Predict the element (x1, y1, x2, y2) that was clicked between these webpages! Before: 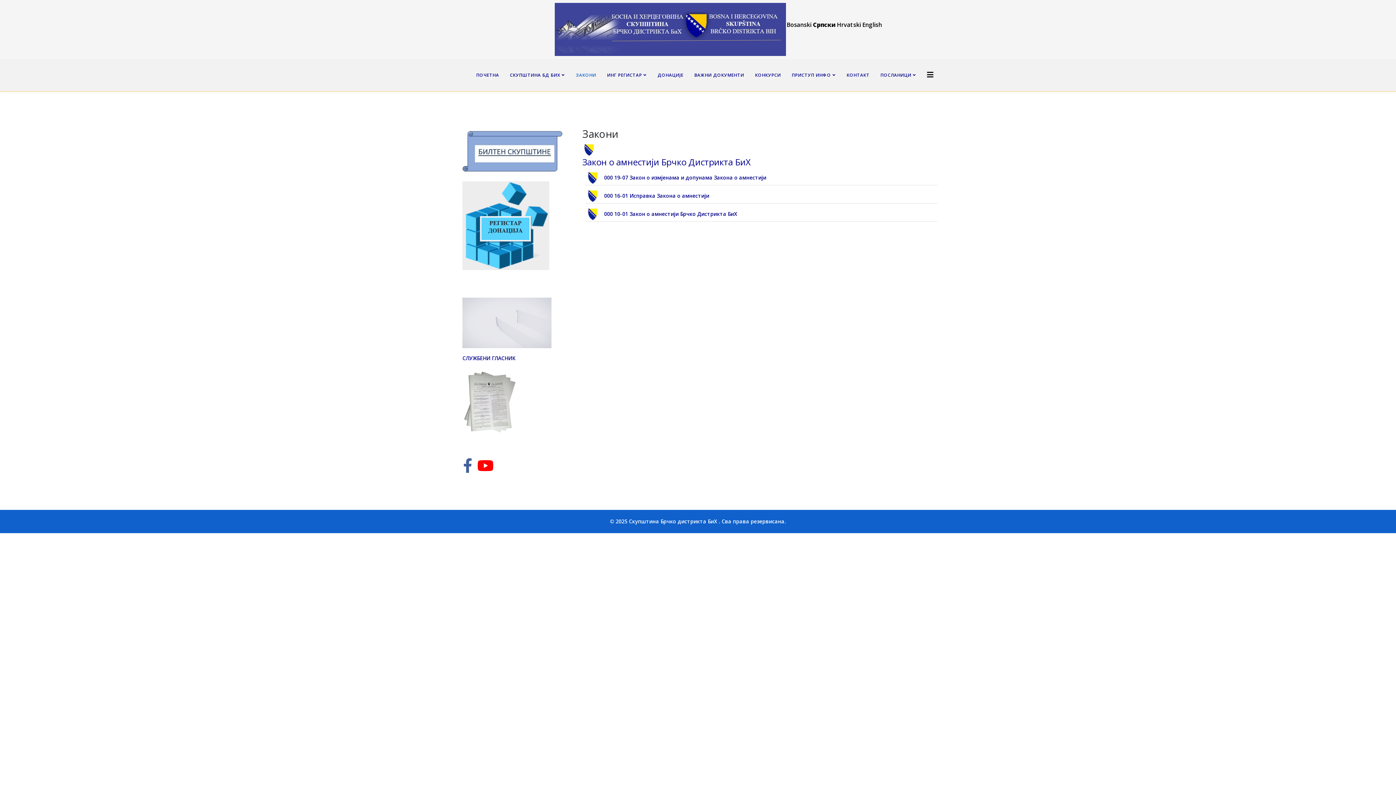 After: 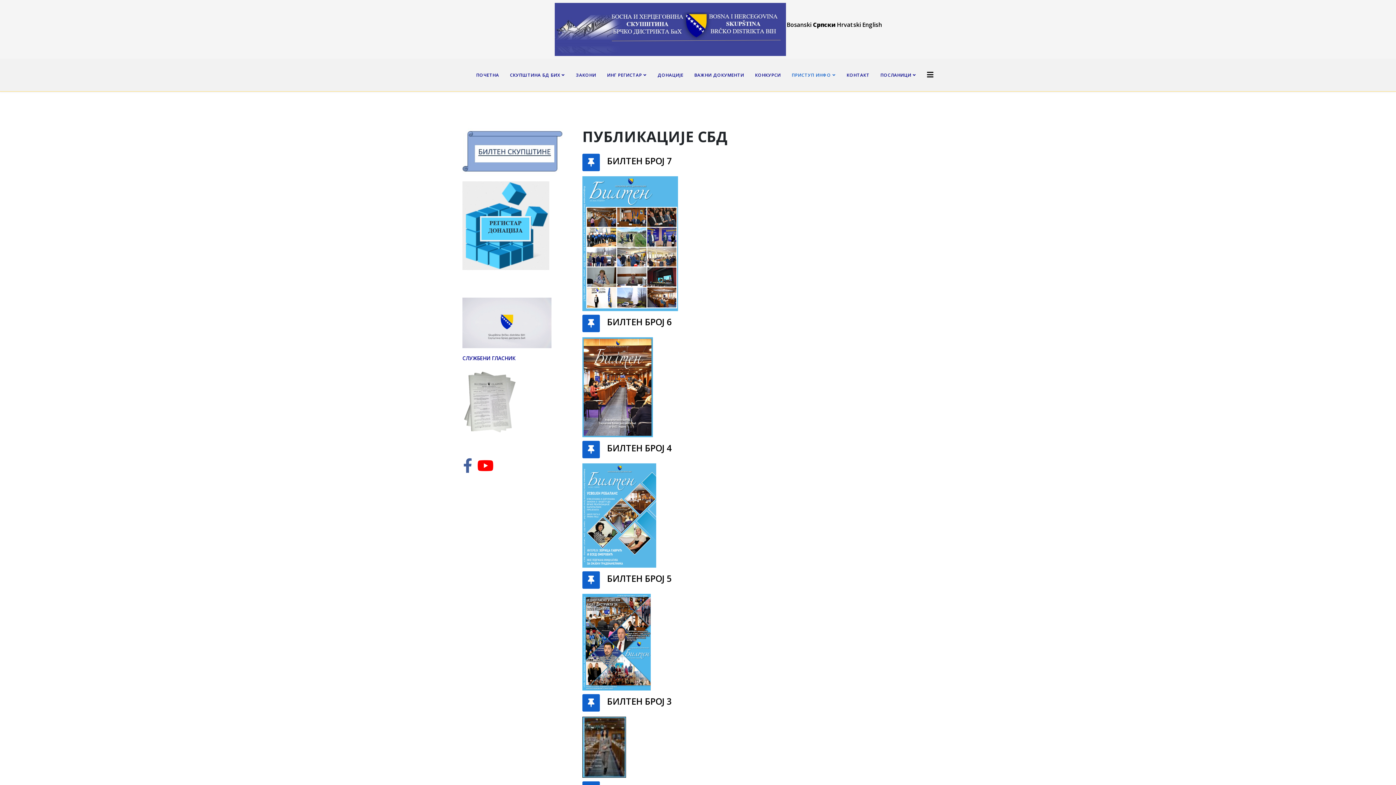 Action: bbox: (462, 127, 573, 175)